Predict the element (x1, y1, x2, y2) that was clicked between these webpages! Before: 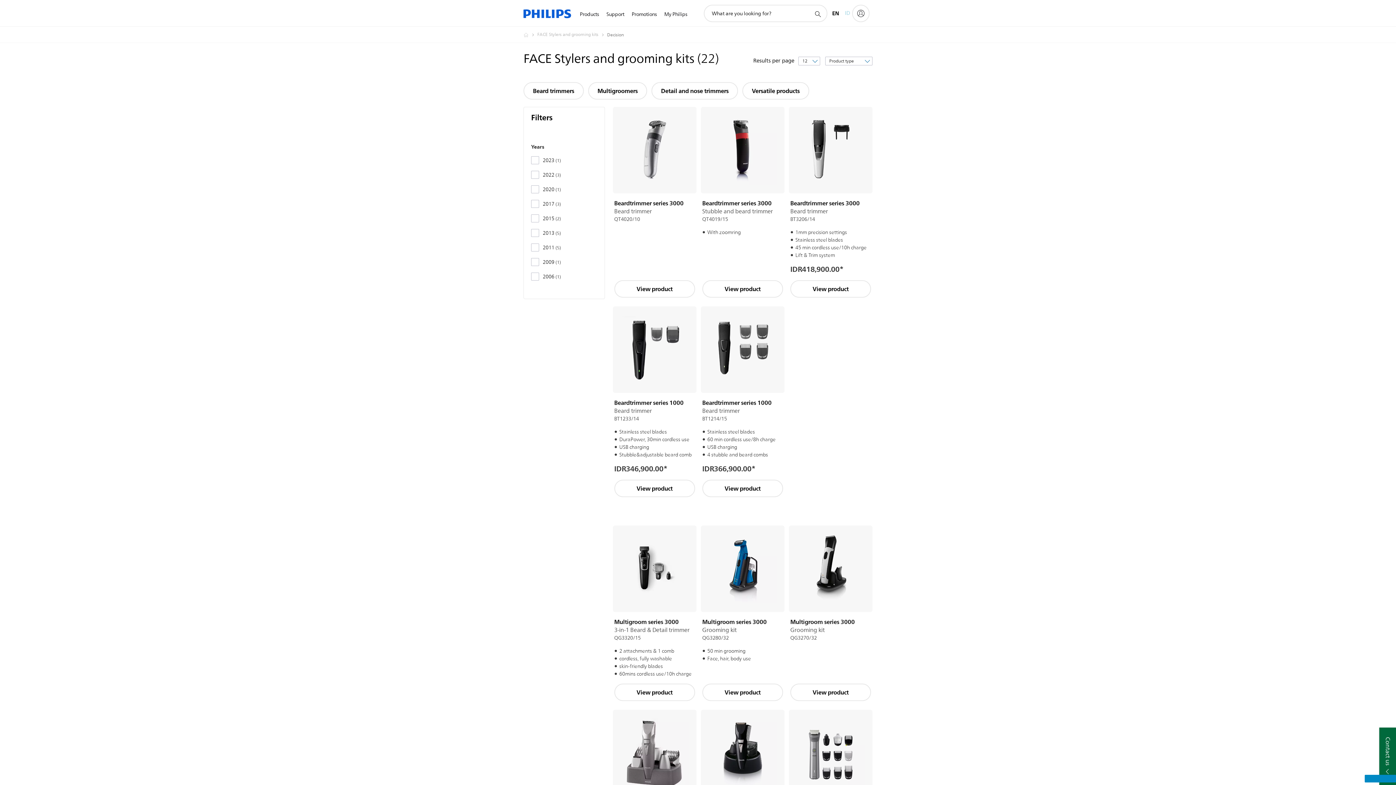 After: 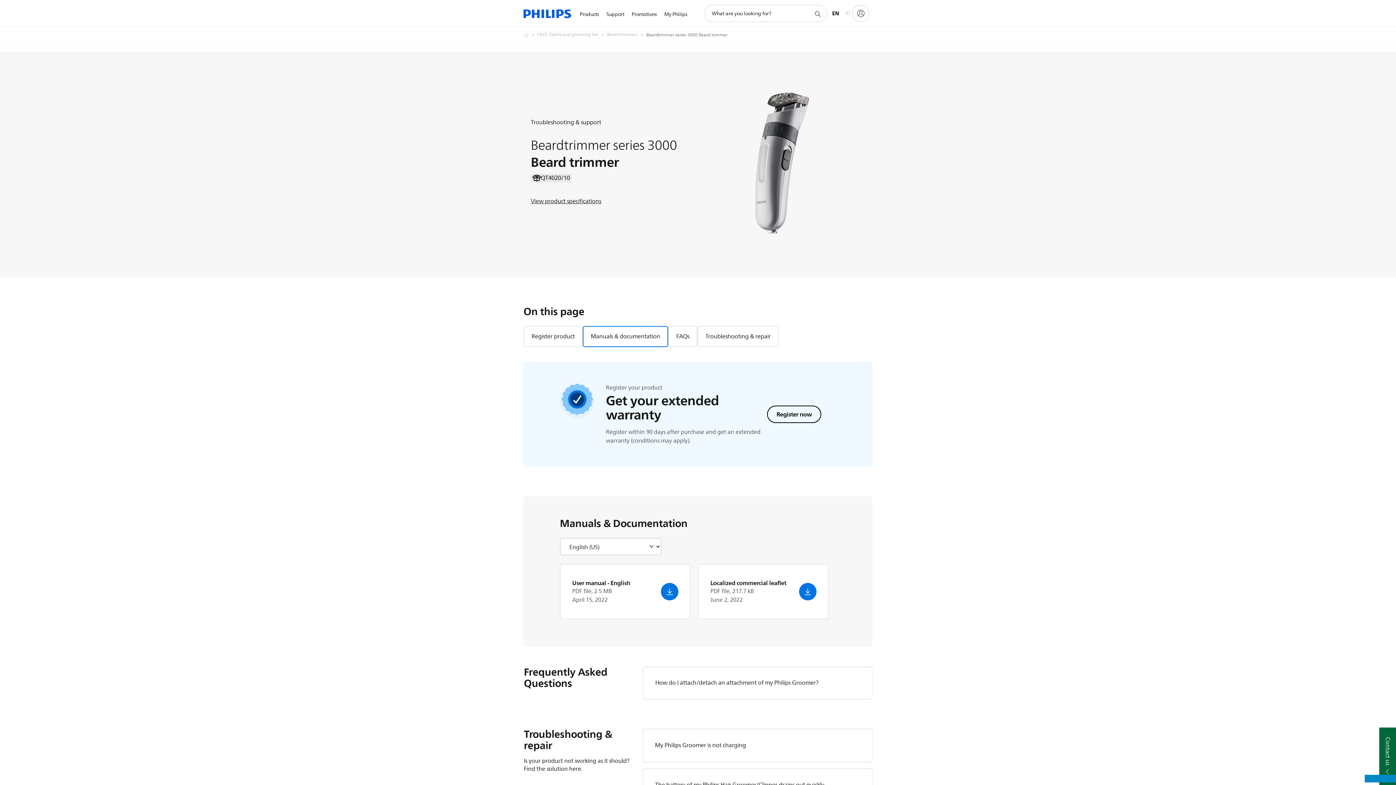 Action: label: View product bbox: (614, 280, 695, 297)